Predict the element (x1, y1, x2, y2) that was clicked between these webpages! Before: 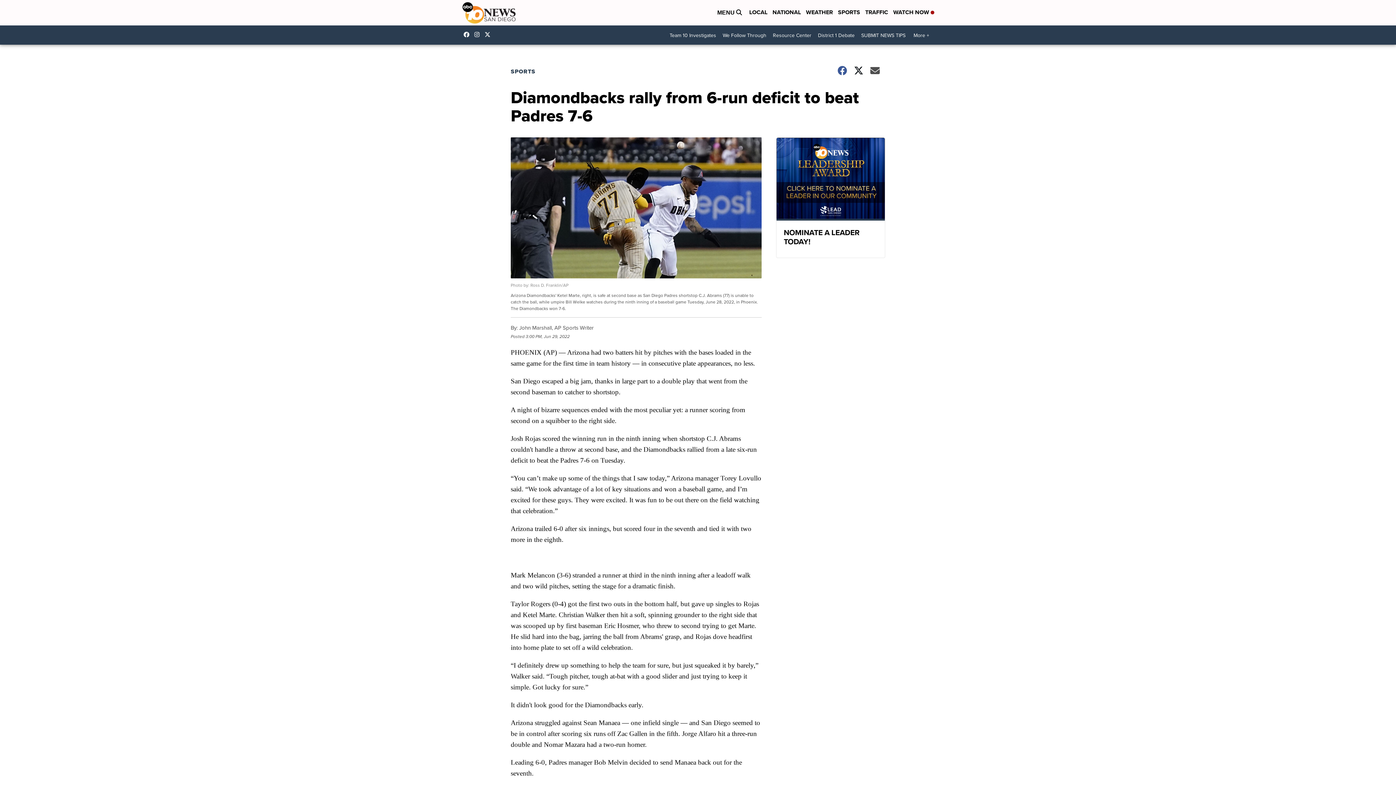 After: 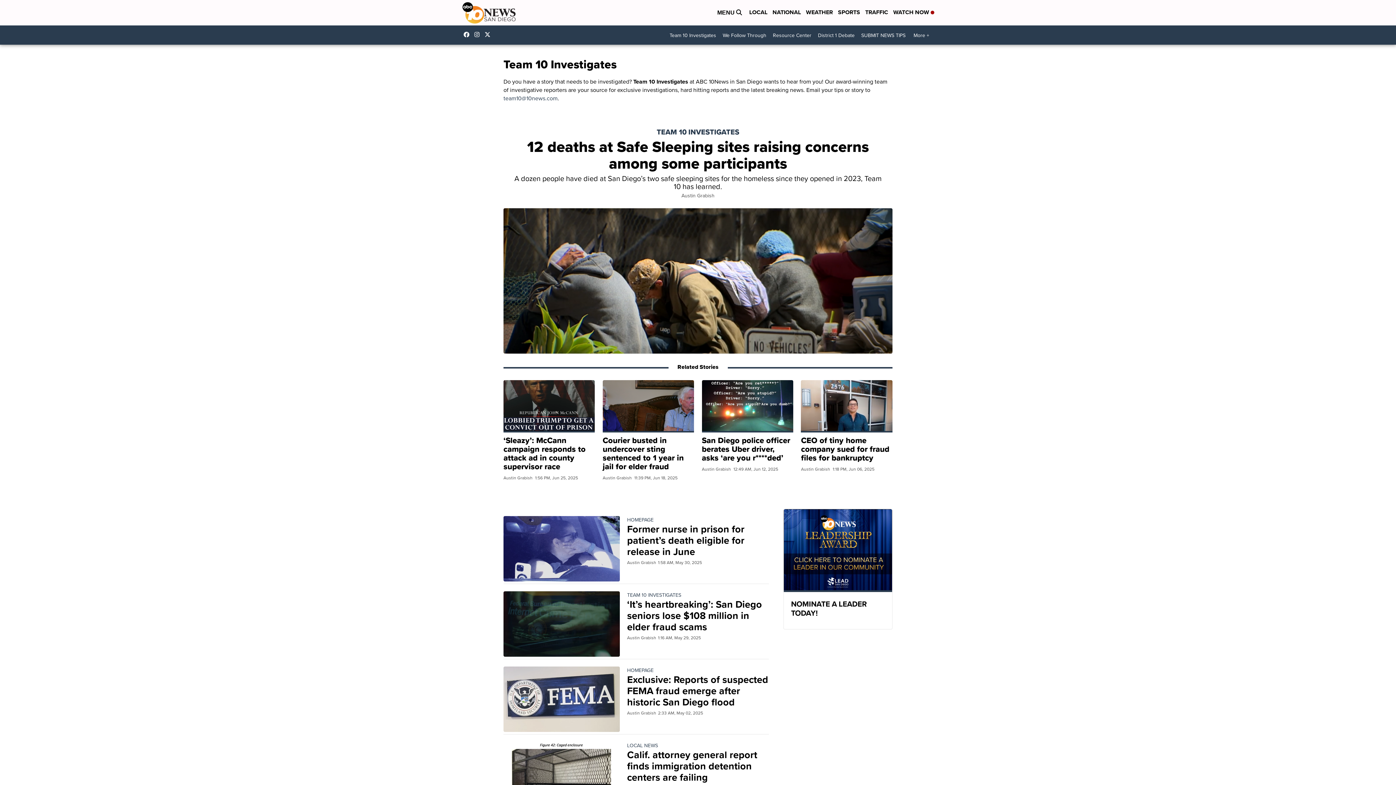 Action: label: Team 10 Investigates bbox: (666, 29, 719, 41)